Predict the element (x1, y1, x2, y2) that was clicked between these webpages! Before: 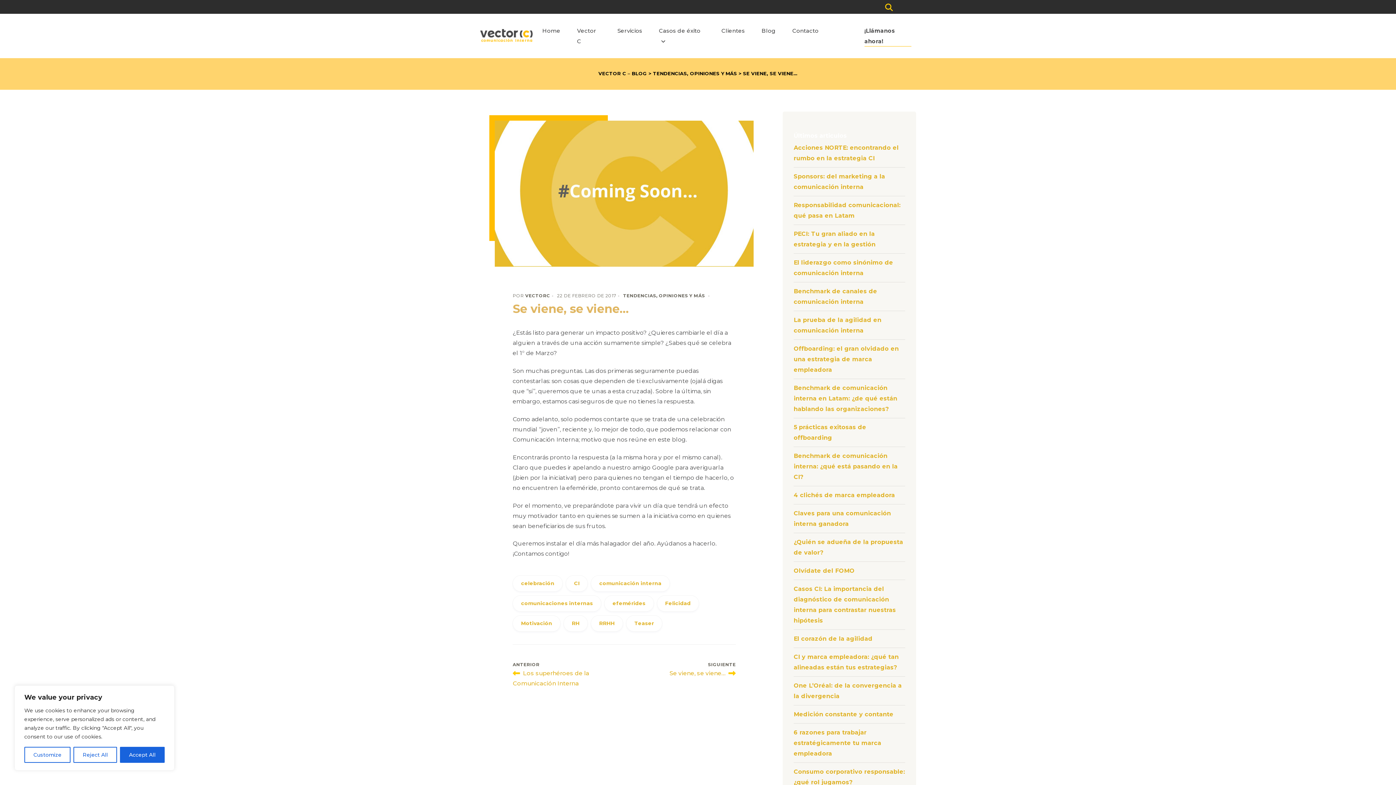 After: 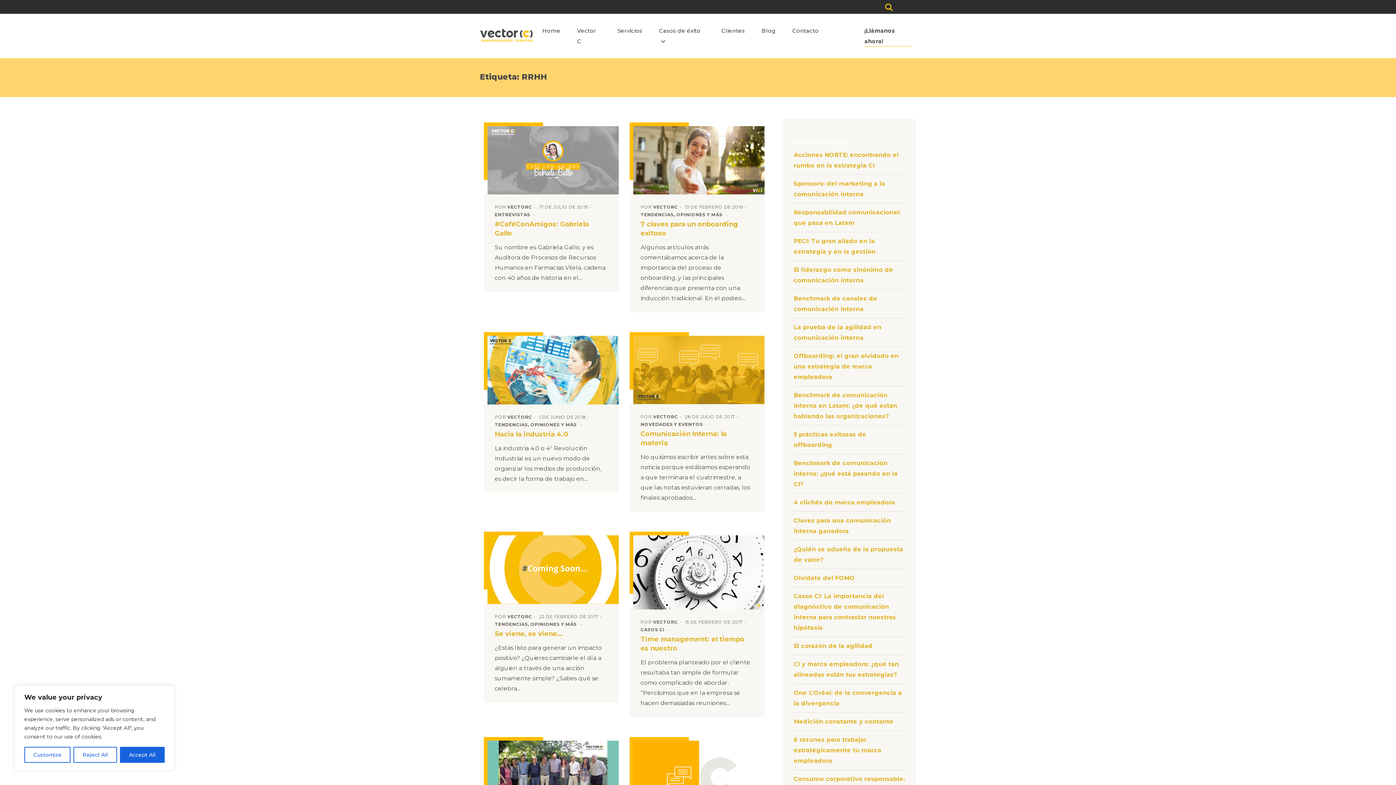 Action: bbox: (591, 615, 623, 632) label: RRHH